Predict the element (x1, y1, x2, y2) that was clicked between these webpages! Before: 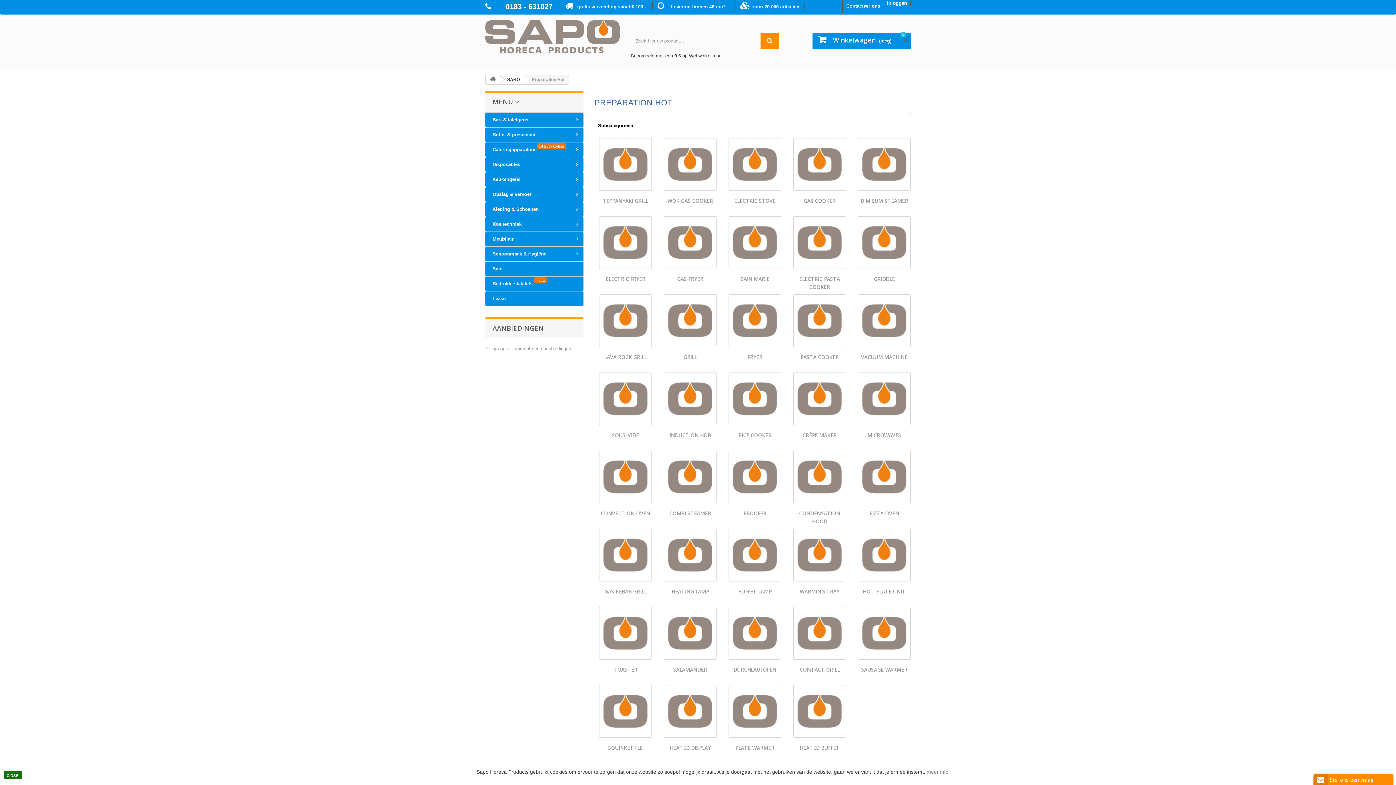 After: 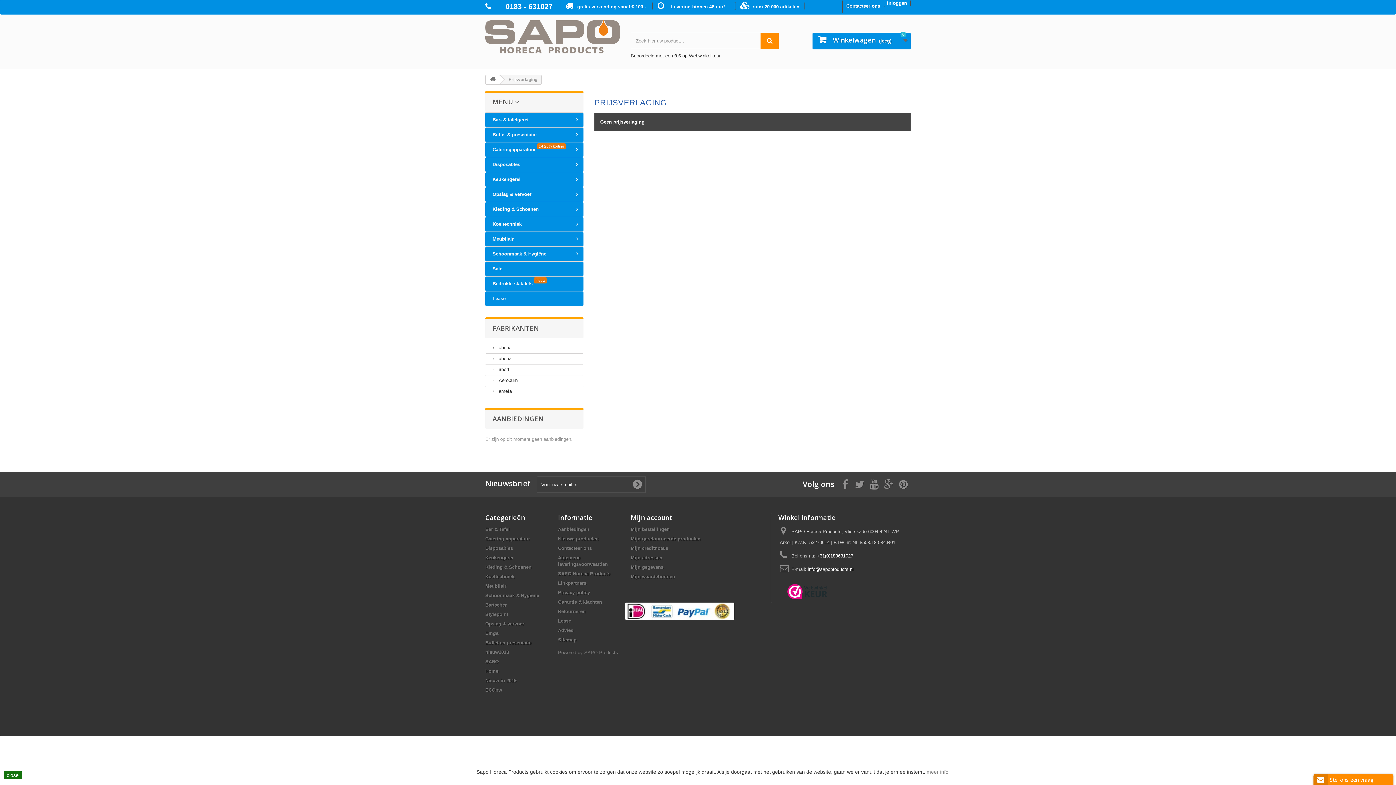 Action: bbox: (485, 261, 583, 276) label: Sale